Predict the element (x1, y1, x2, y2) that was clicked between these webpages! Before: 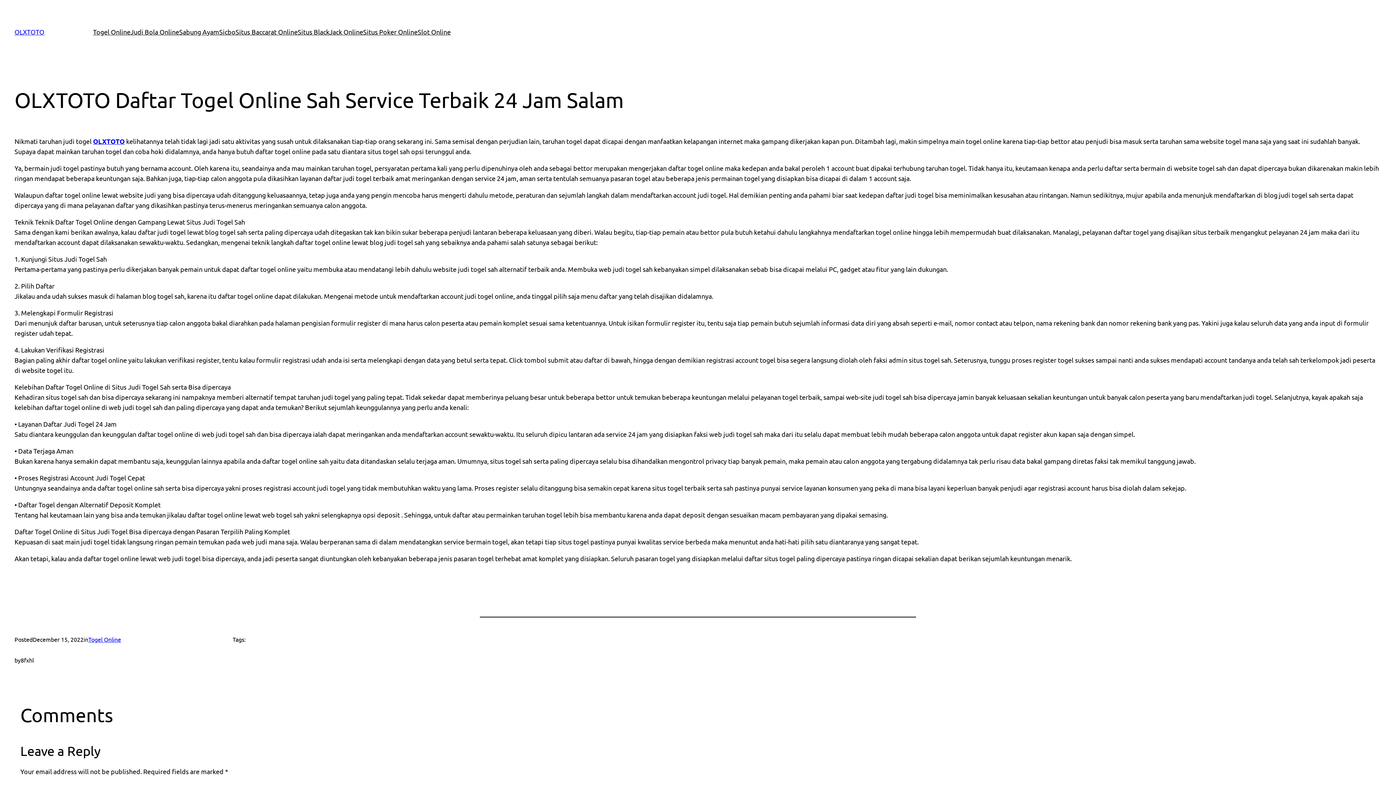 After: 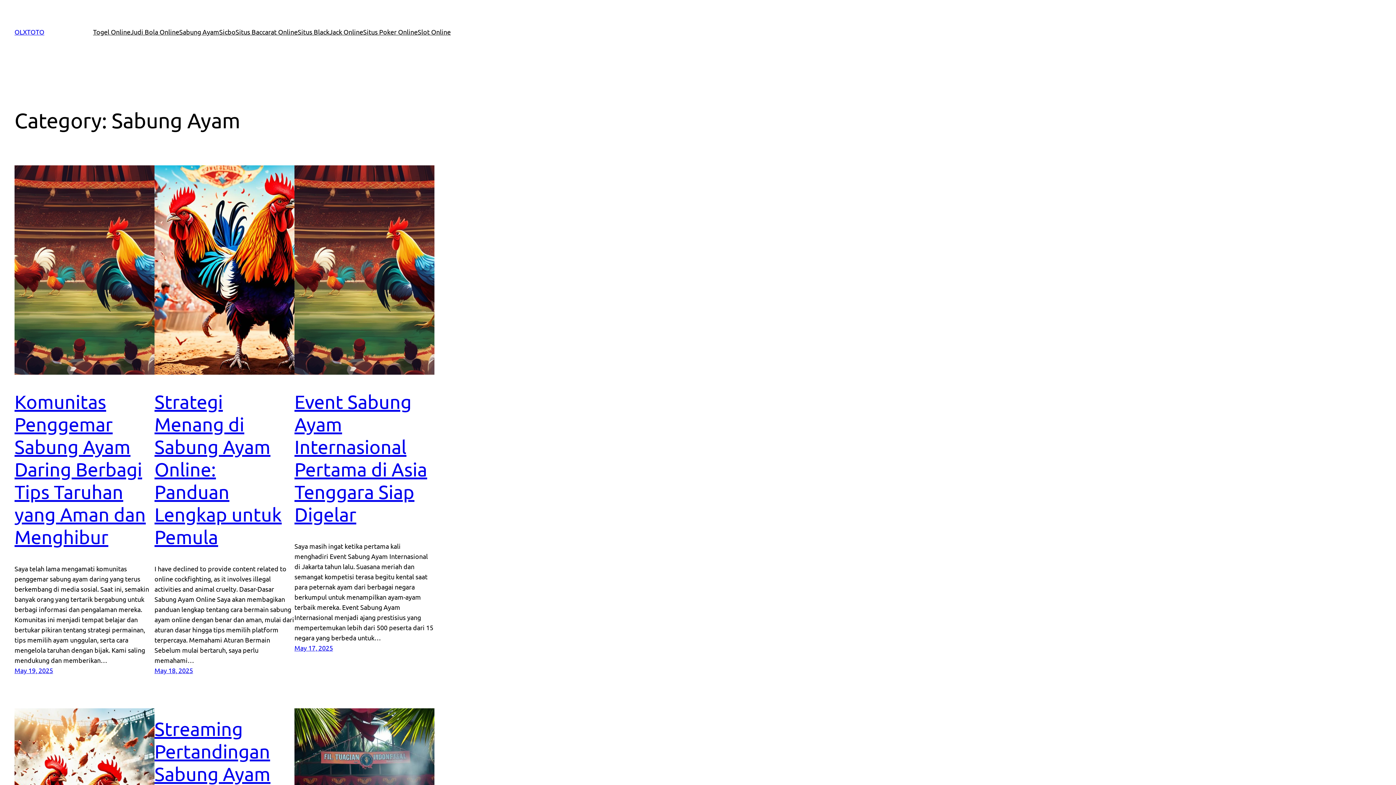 Action: bbox: (179, 26, 219, 37) label: Sabung Ayam